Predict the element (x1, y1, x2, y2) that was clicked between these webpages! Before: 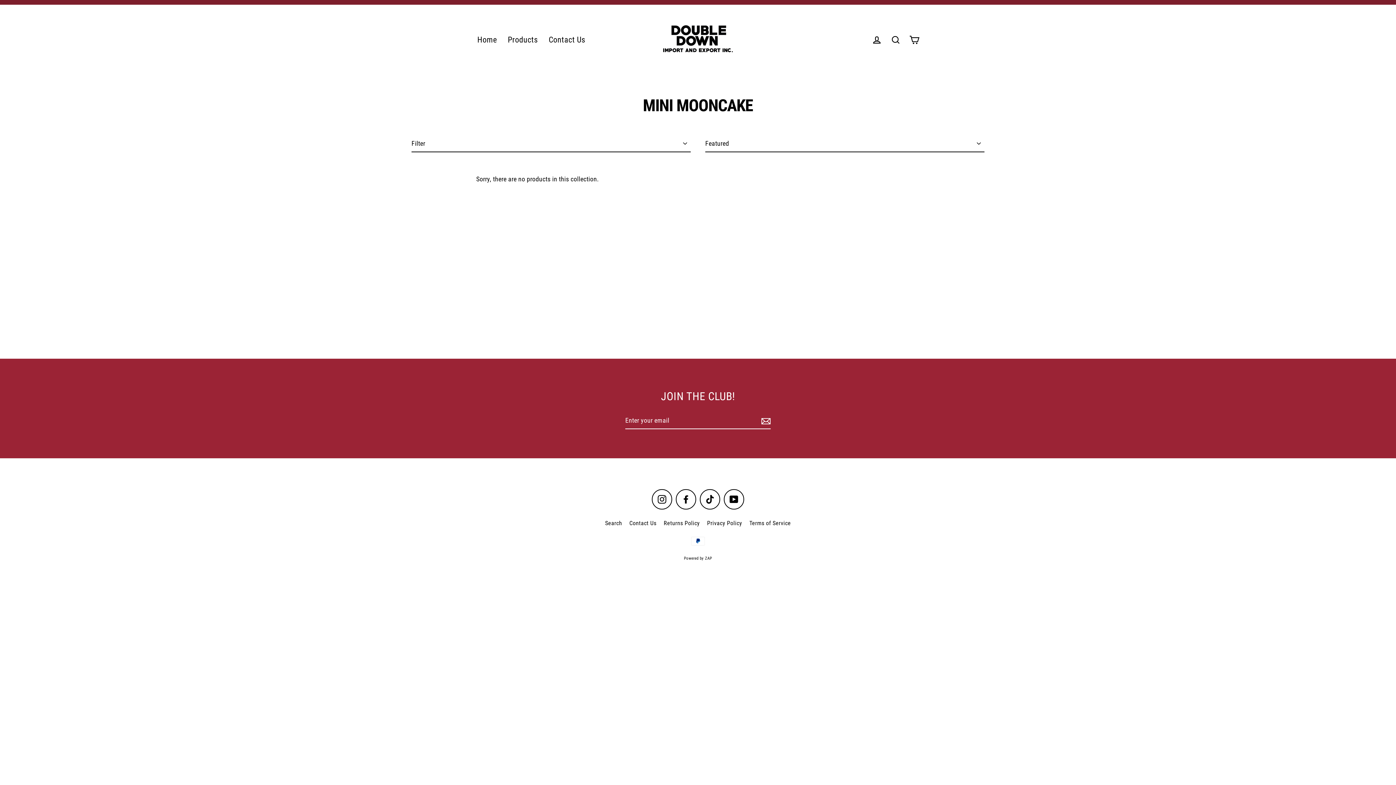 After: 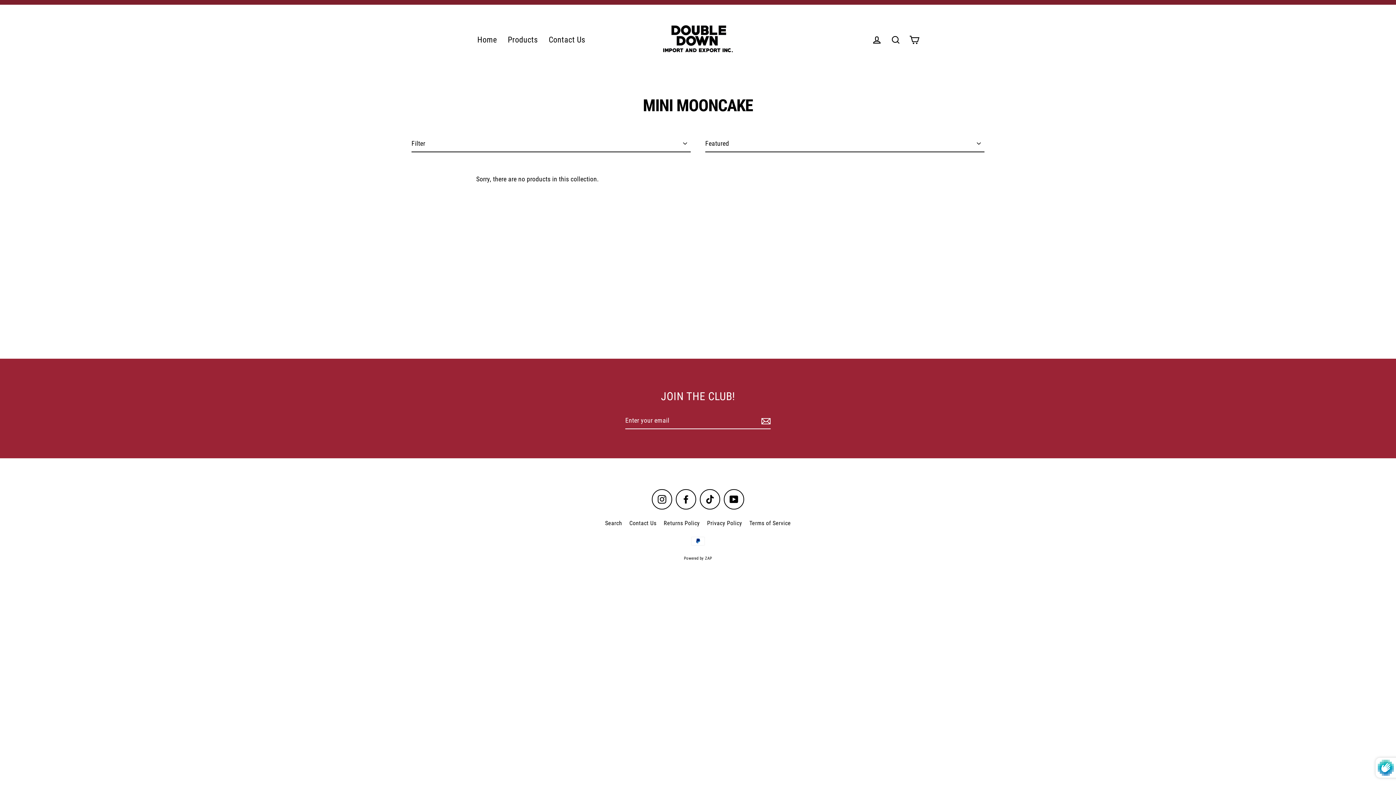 Action: bbox: (759, 412, 770, 429)